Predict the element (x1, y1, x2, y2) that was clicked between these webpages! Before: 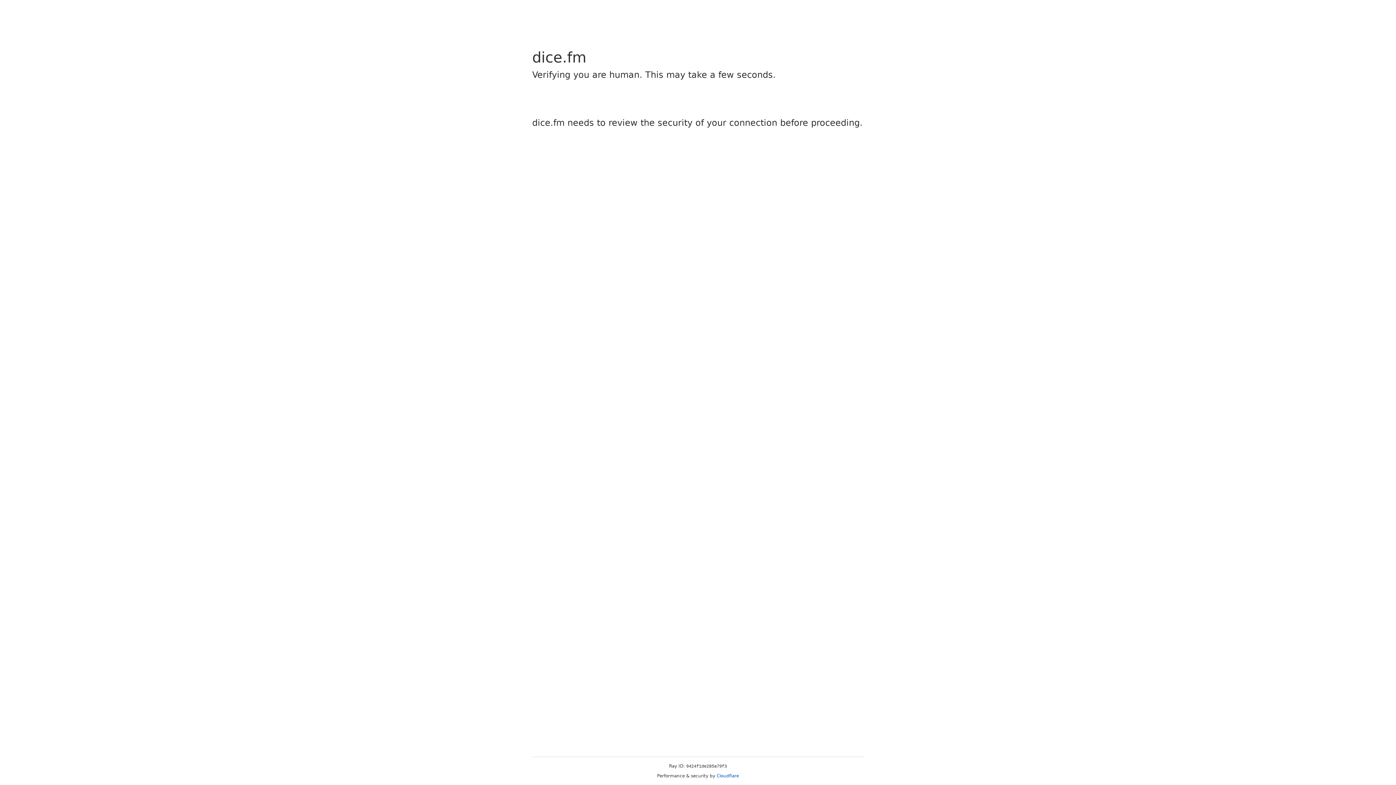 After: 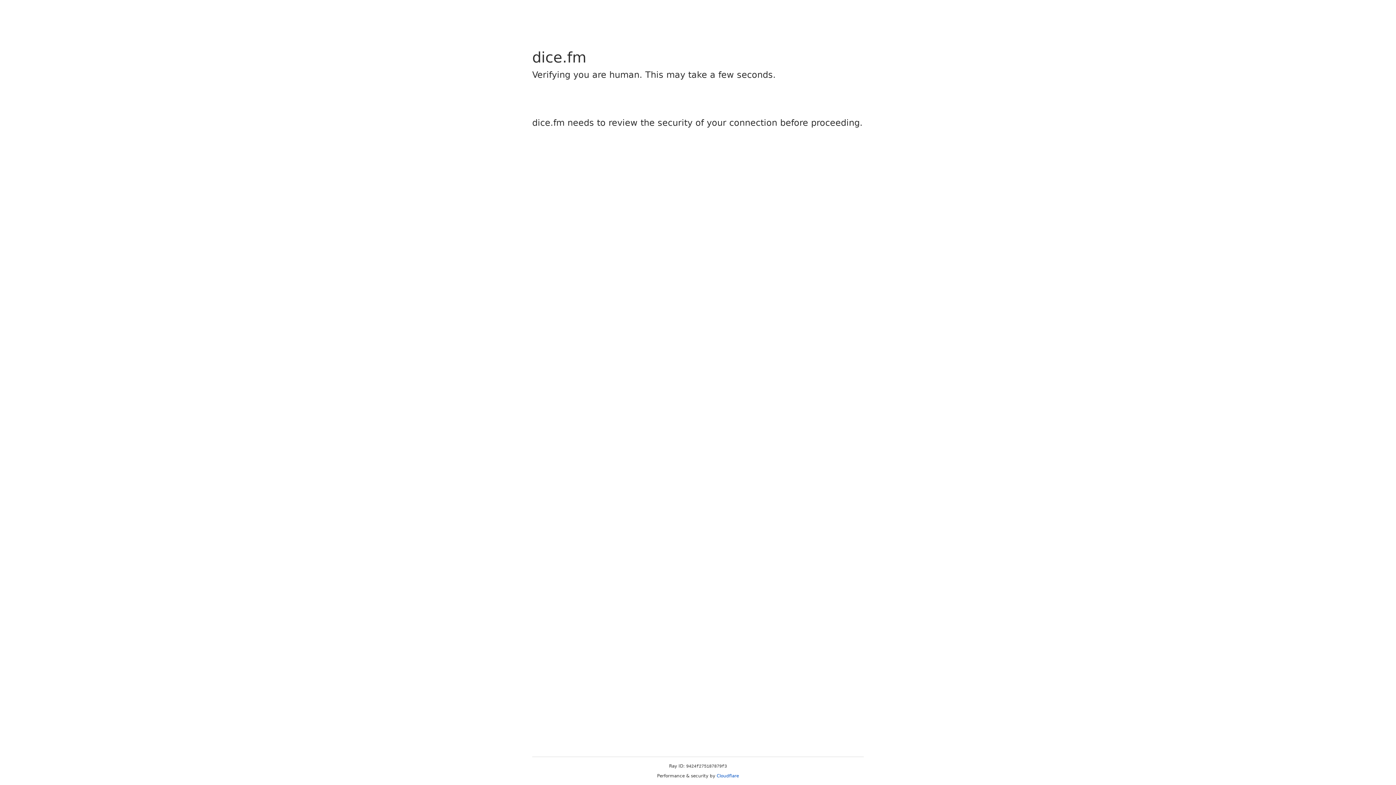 Action: bbox: (716, 773, 739, 778) label: Cloudflare